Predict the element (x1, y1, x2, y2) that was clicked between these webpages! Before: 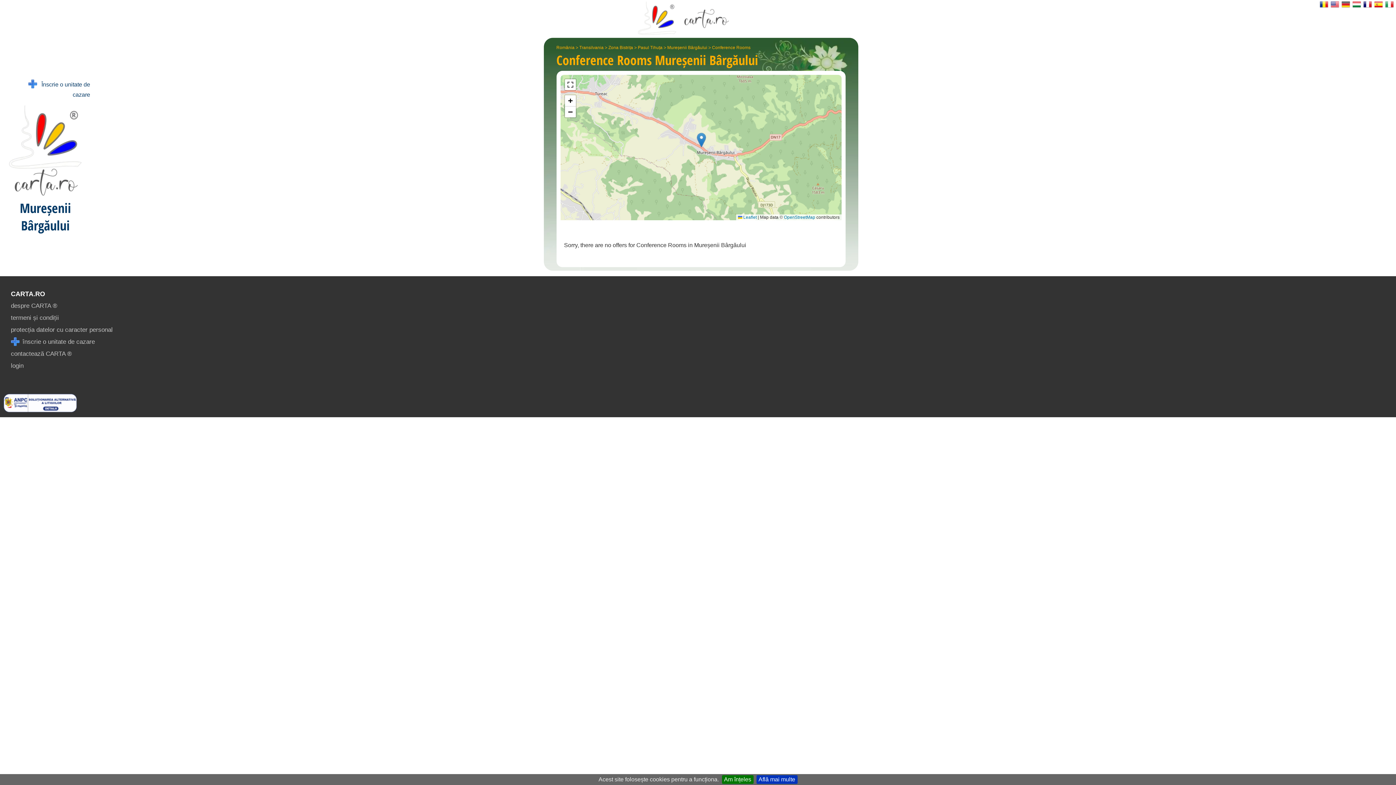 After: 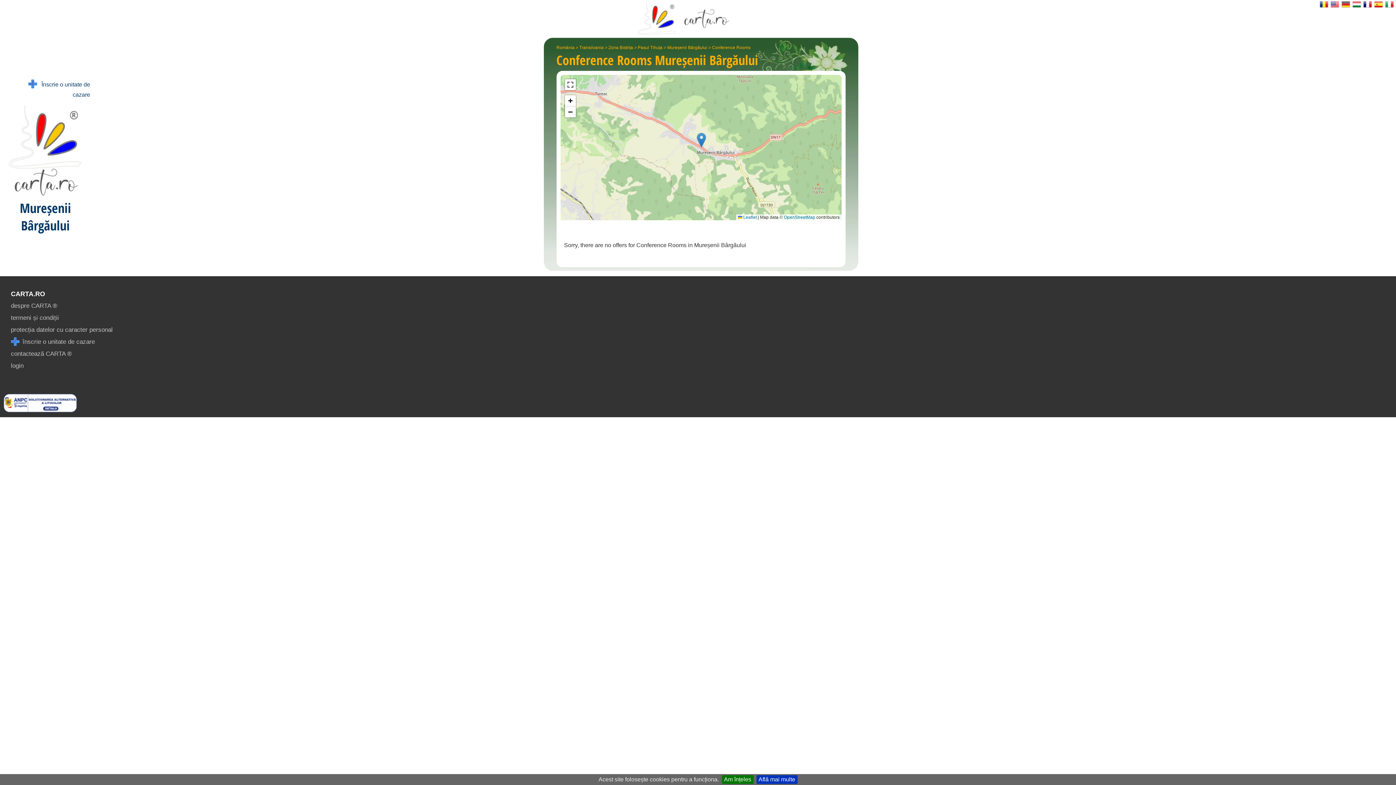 Action: label: reclamatii anpc bbox: (3, 407, 76, 413)